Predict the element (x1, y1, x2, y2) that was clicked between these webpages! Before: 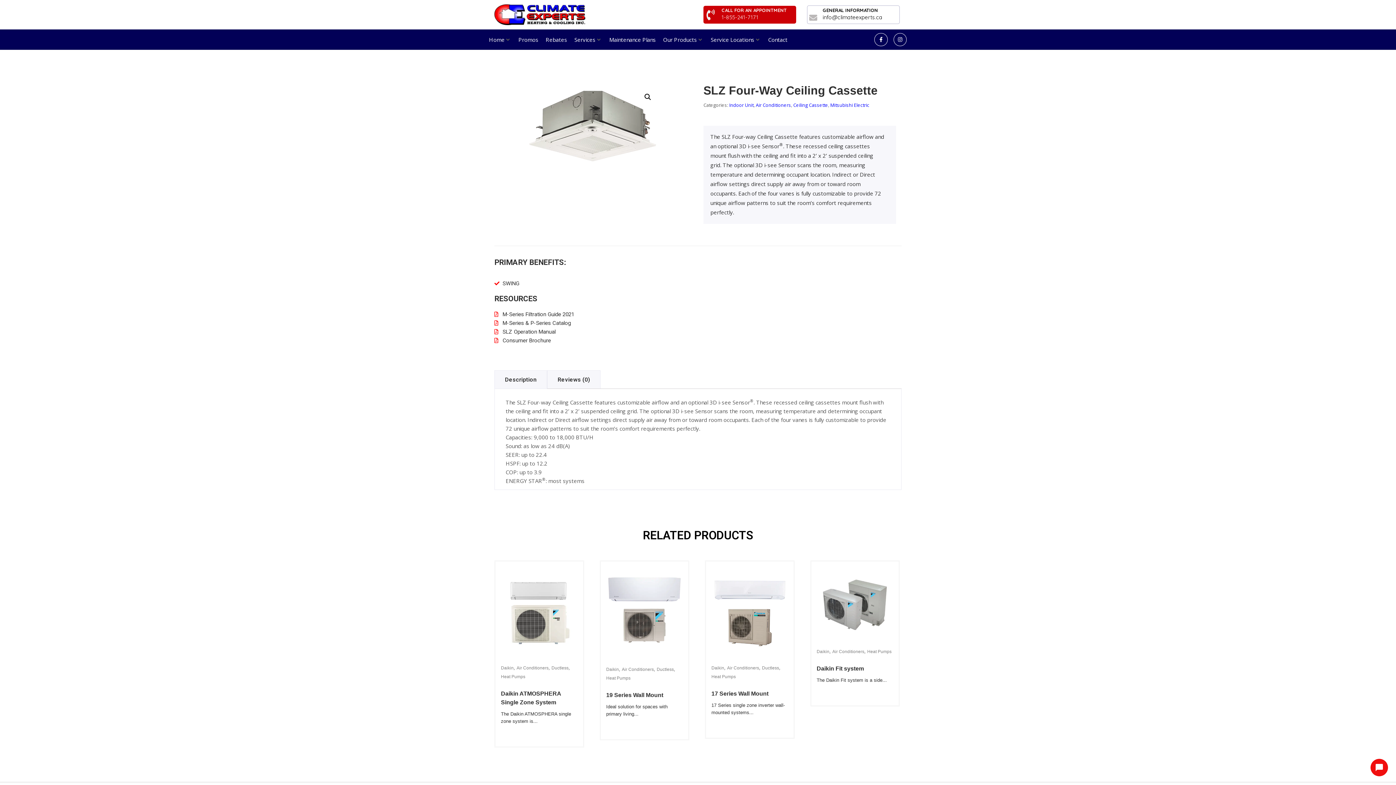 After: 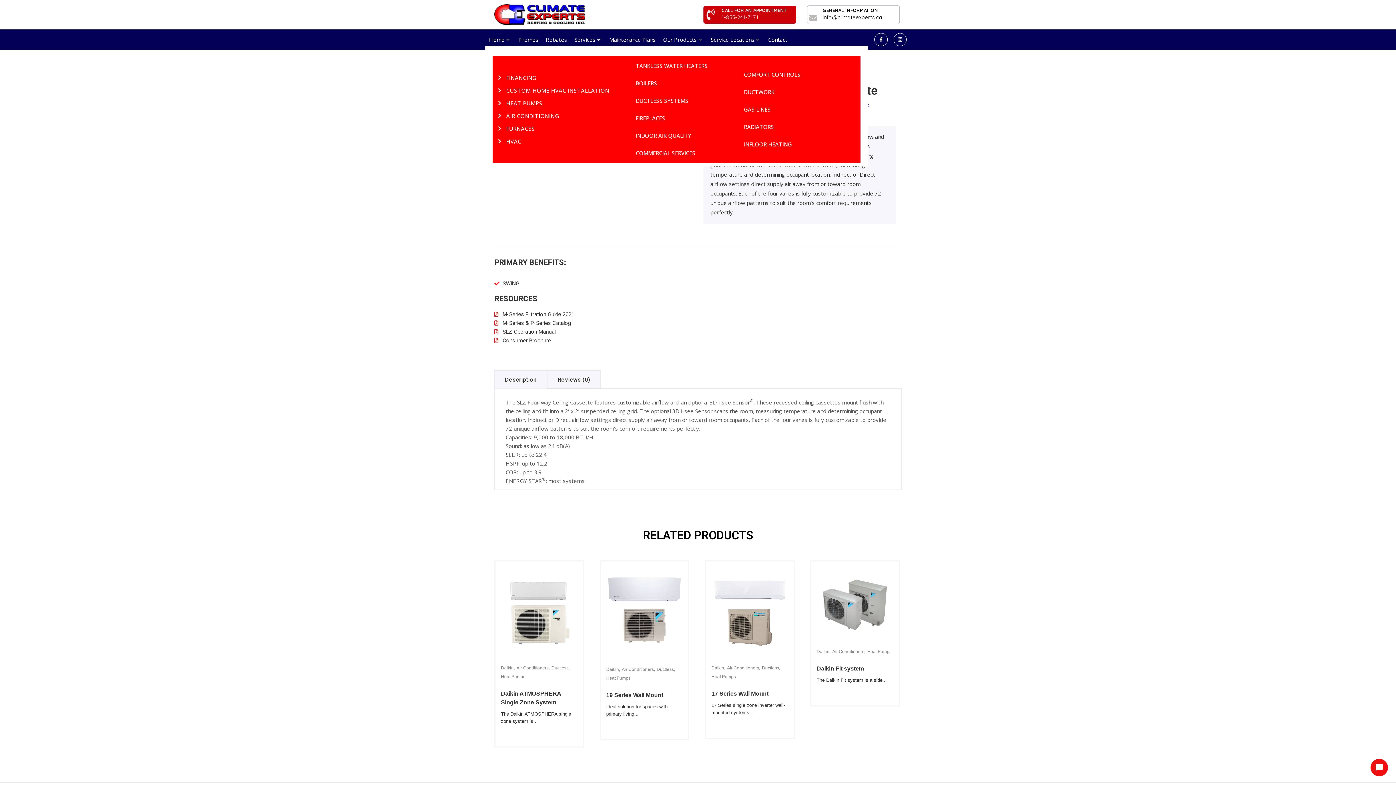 Action: label: Services bbox: (574, 35, 595, 44)